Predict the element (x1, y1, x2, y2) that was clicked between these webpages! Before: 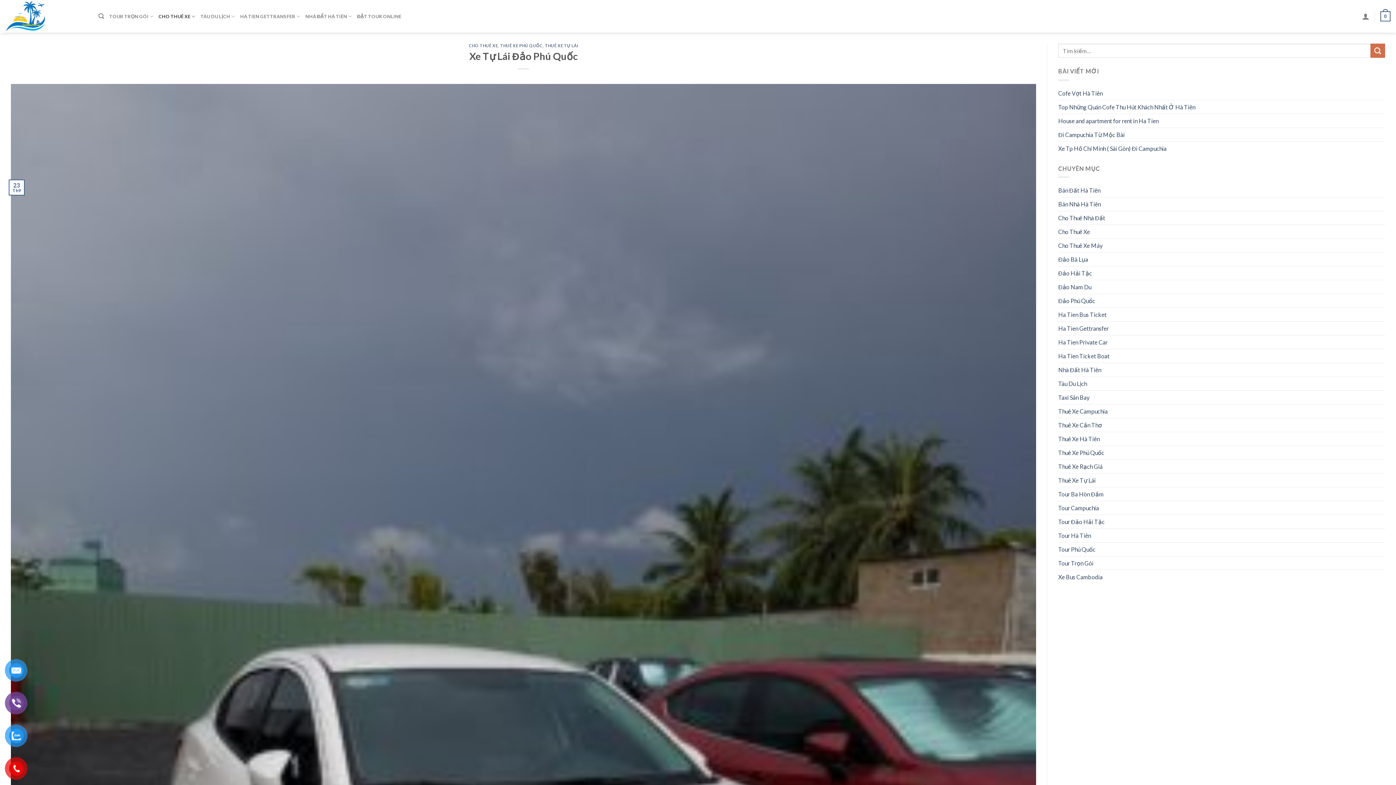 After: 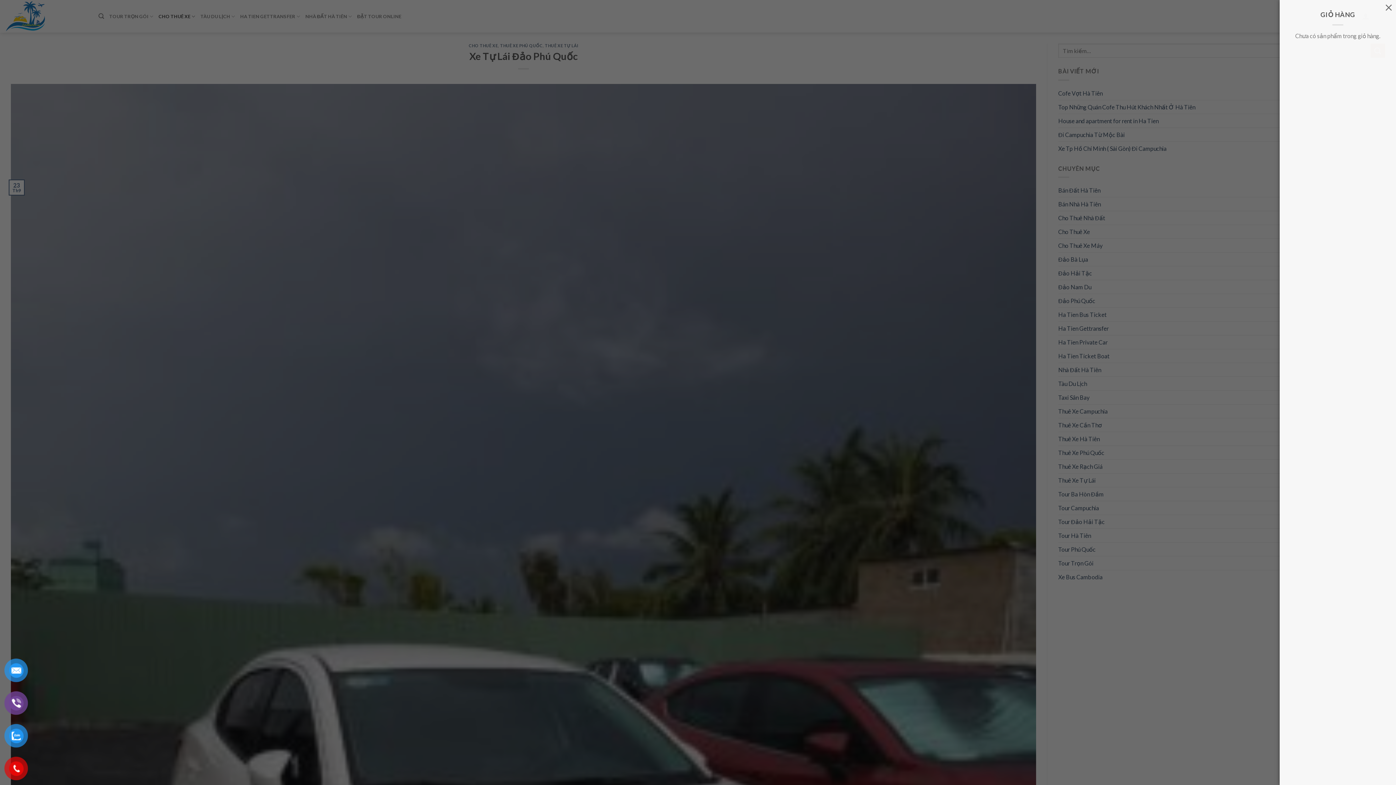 Action: bbox: (1380, 6, 1390, 26) label: 0